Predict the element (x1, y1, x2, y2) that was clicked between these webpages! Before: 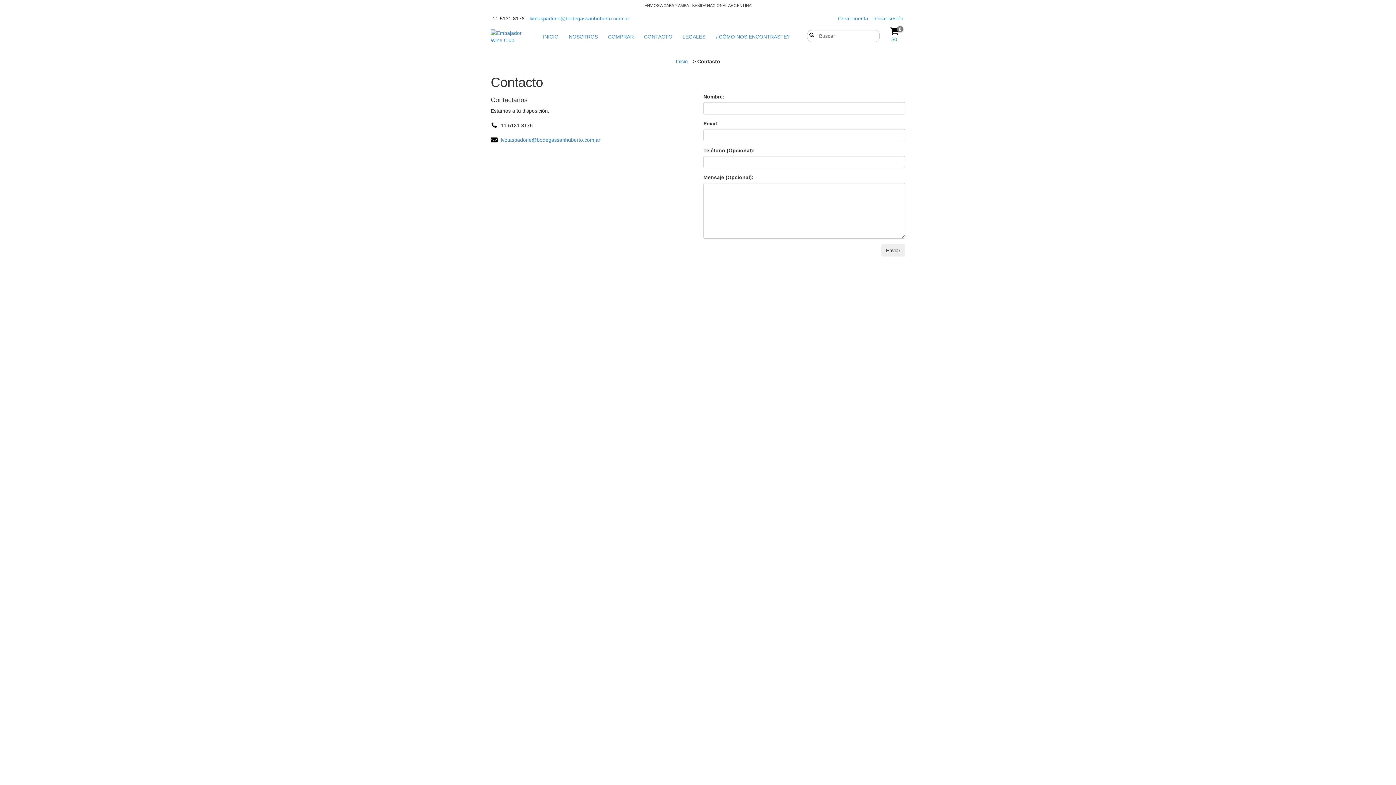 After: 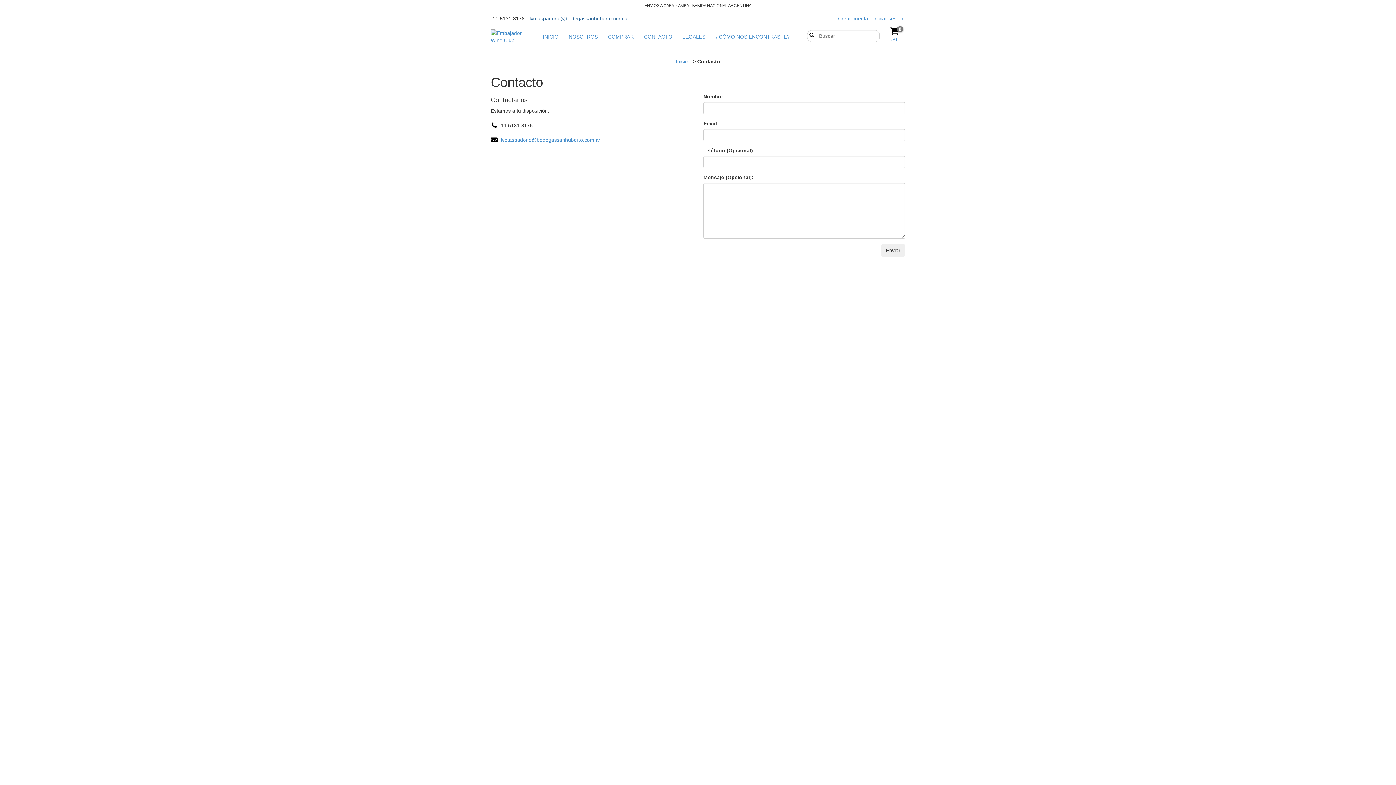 Action: label: lvotaspadone@bodegassanhuberto.com.ar bbox: (529, 15, 629, 21)